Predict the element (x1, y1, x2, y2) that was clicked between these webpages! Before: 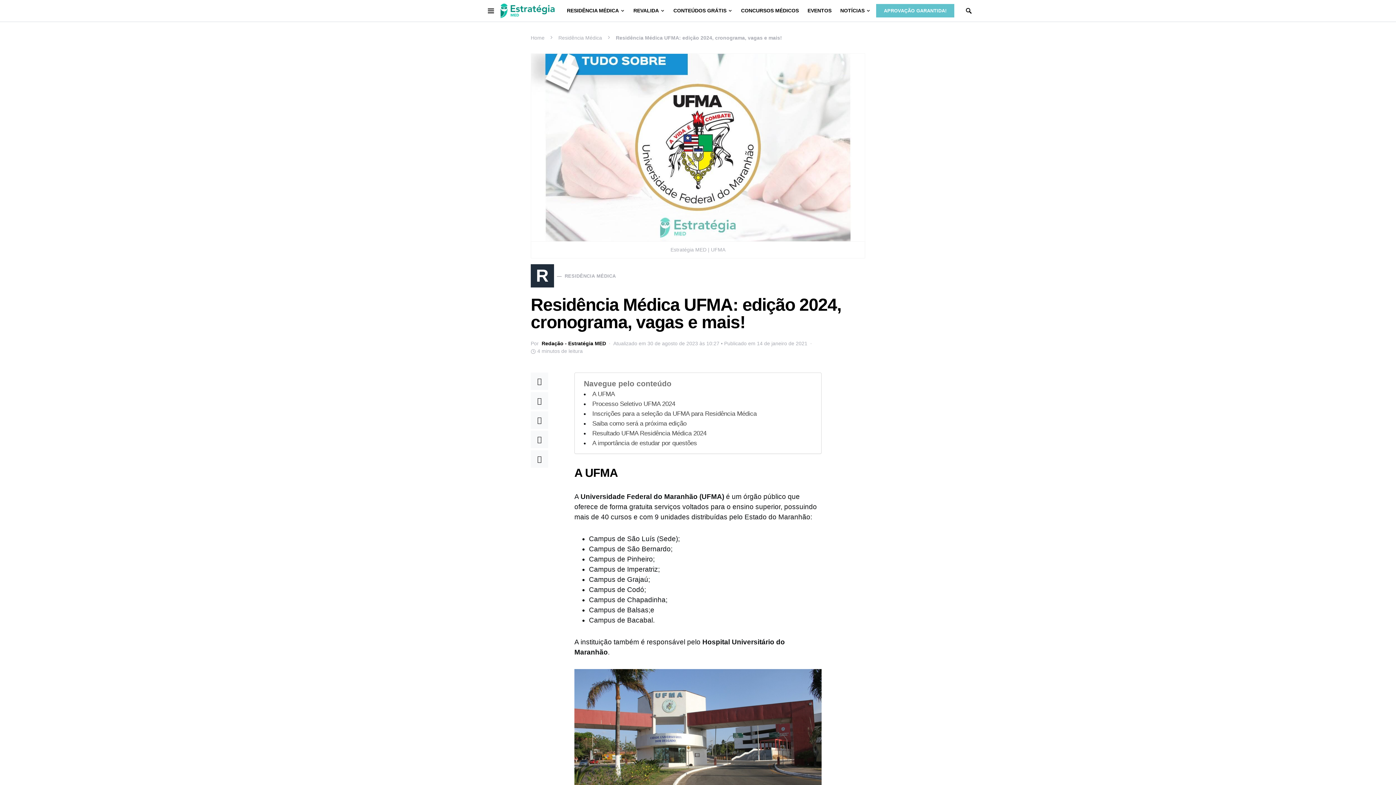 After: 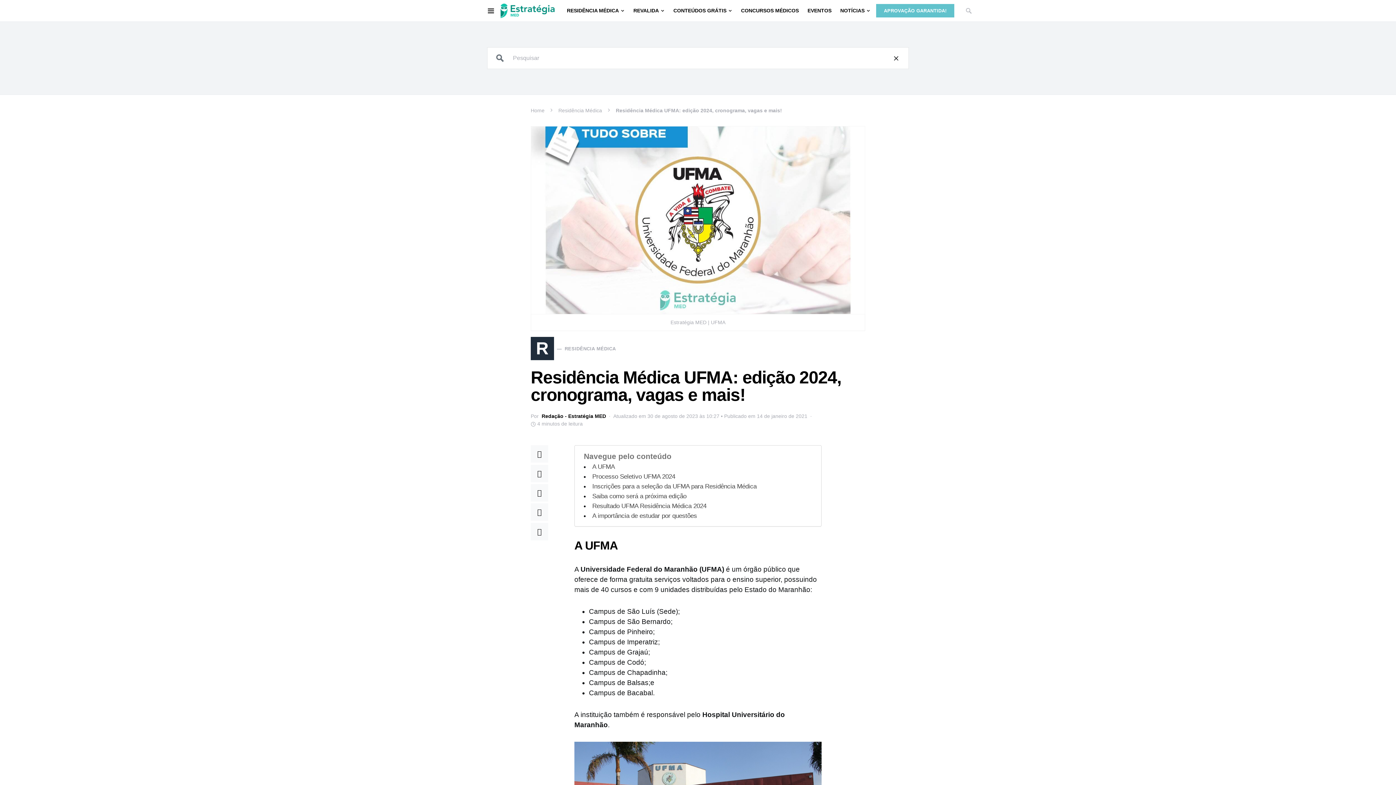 Action: bbox: (960, 4, 972, 16)